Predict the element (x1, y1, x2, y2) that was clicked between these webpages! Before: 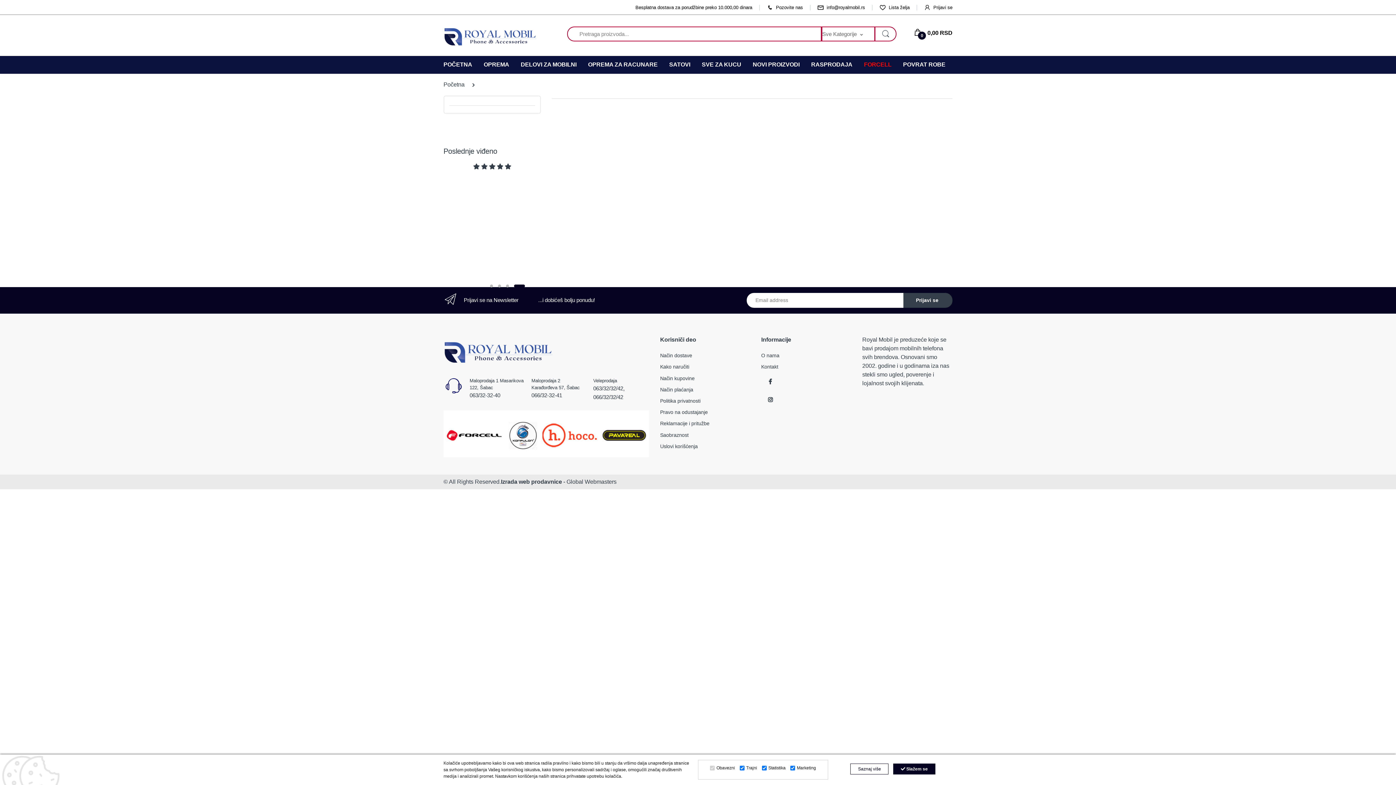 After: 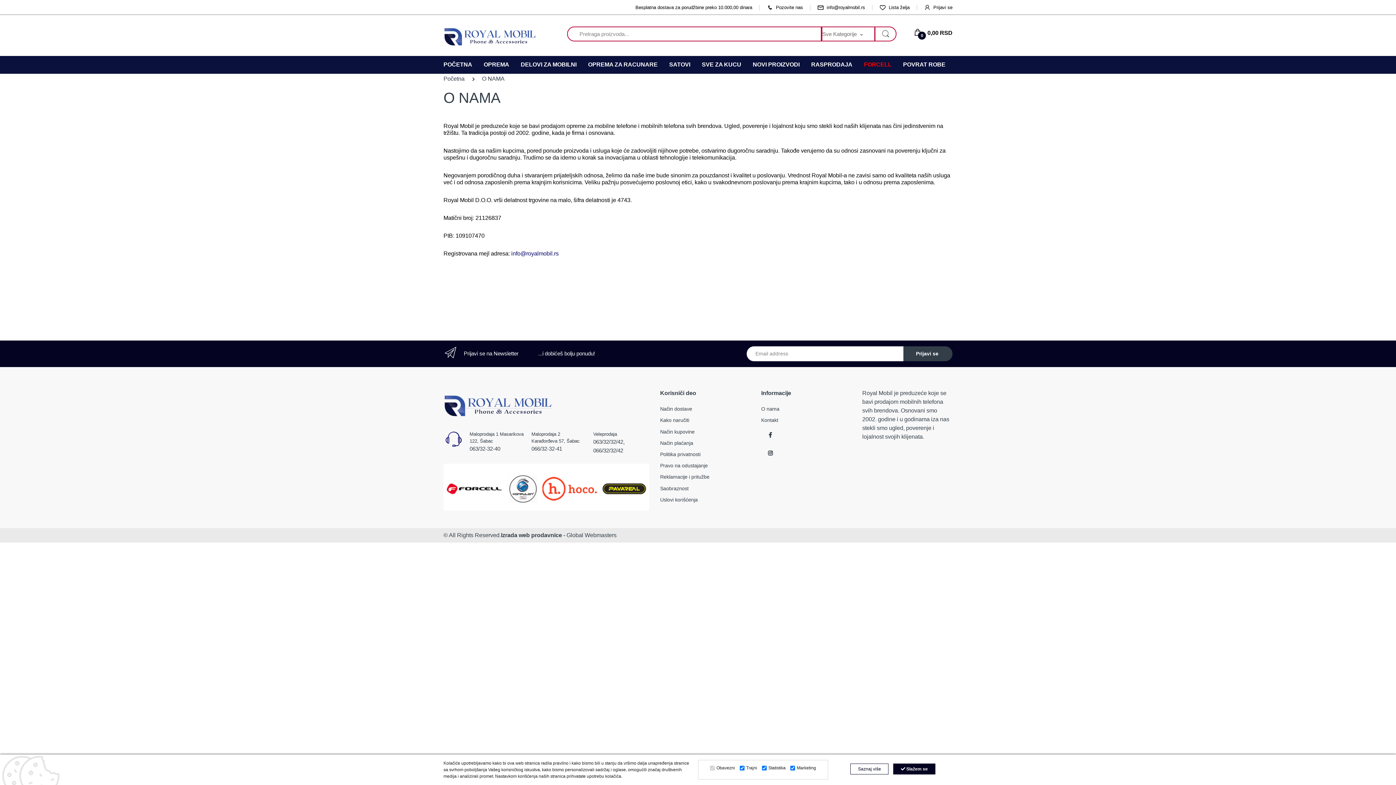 Action: label: O nama bbox: (761, 350, 851, 361)